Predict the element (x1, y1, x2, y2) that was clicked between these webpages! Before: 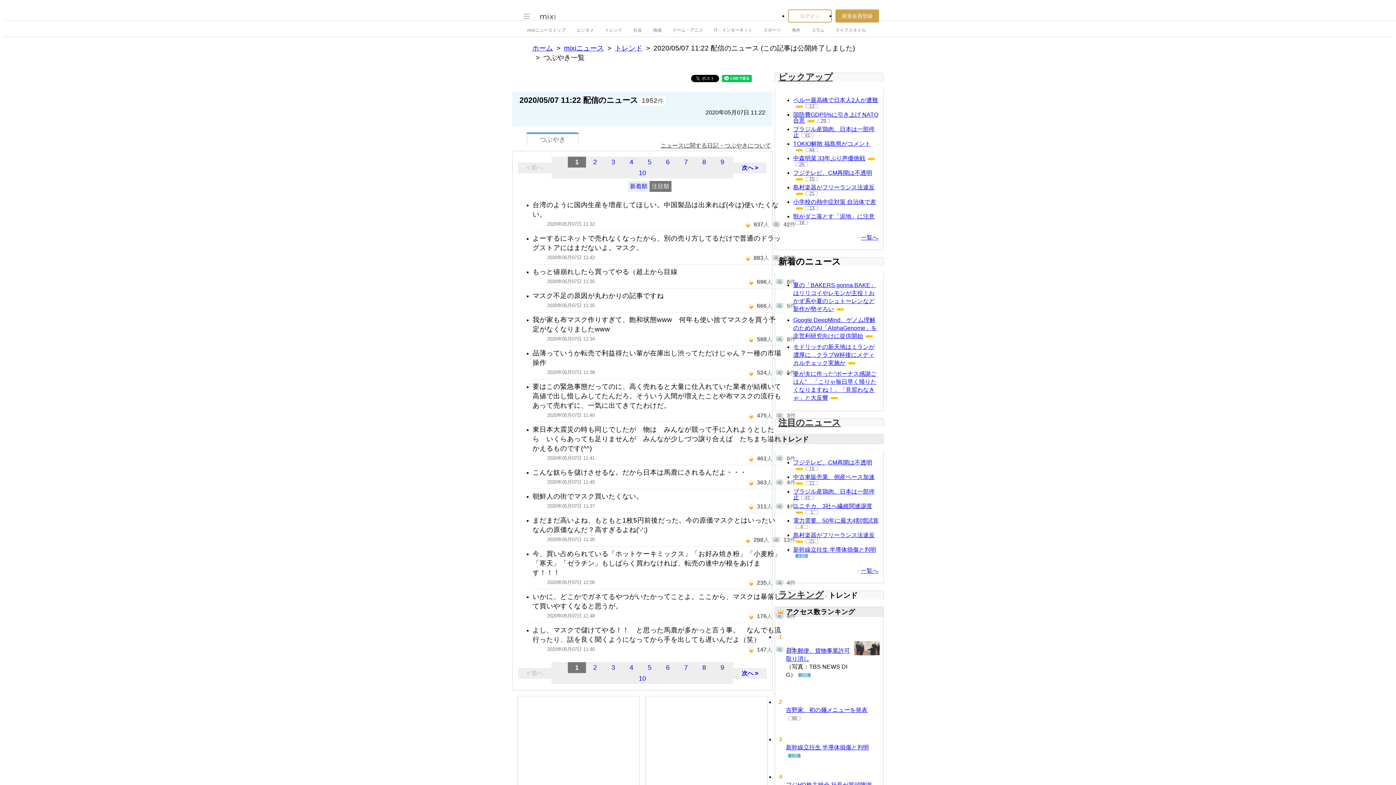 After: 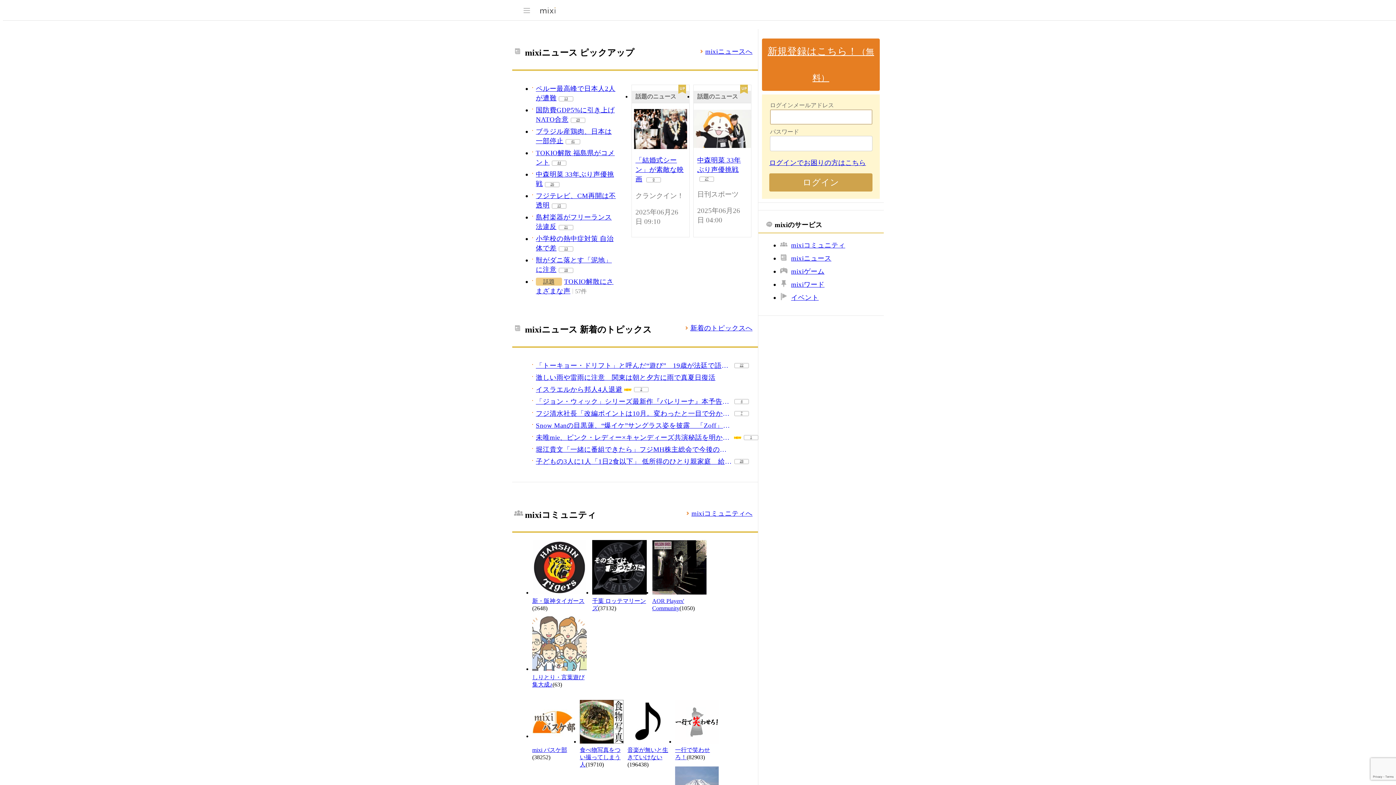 Action: bbox: (532, 44, 553, 52) label: ホーム